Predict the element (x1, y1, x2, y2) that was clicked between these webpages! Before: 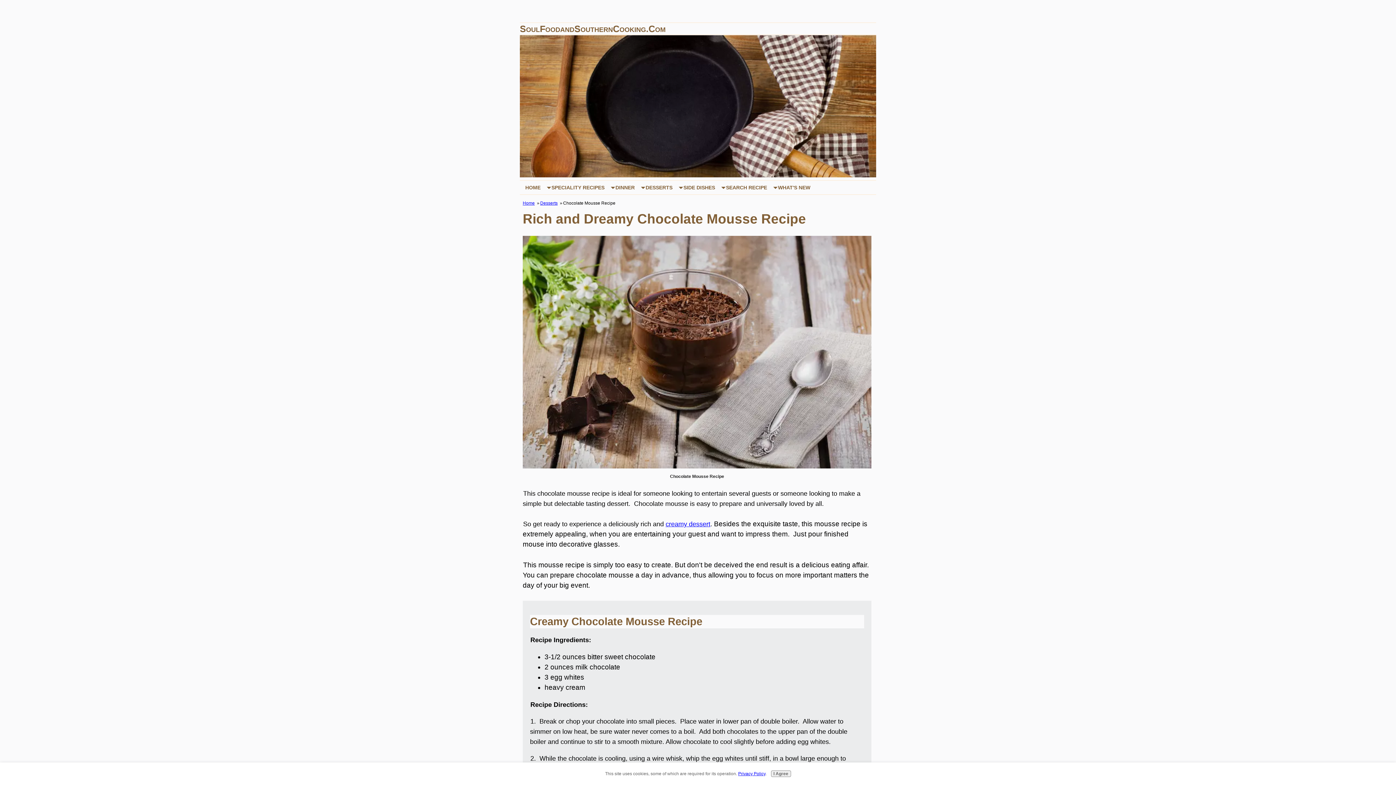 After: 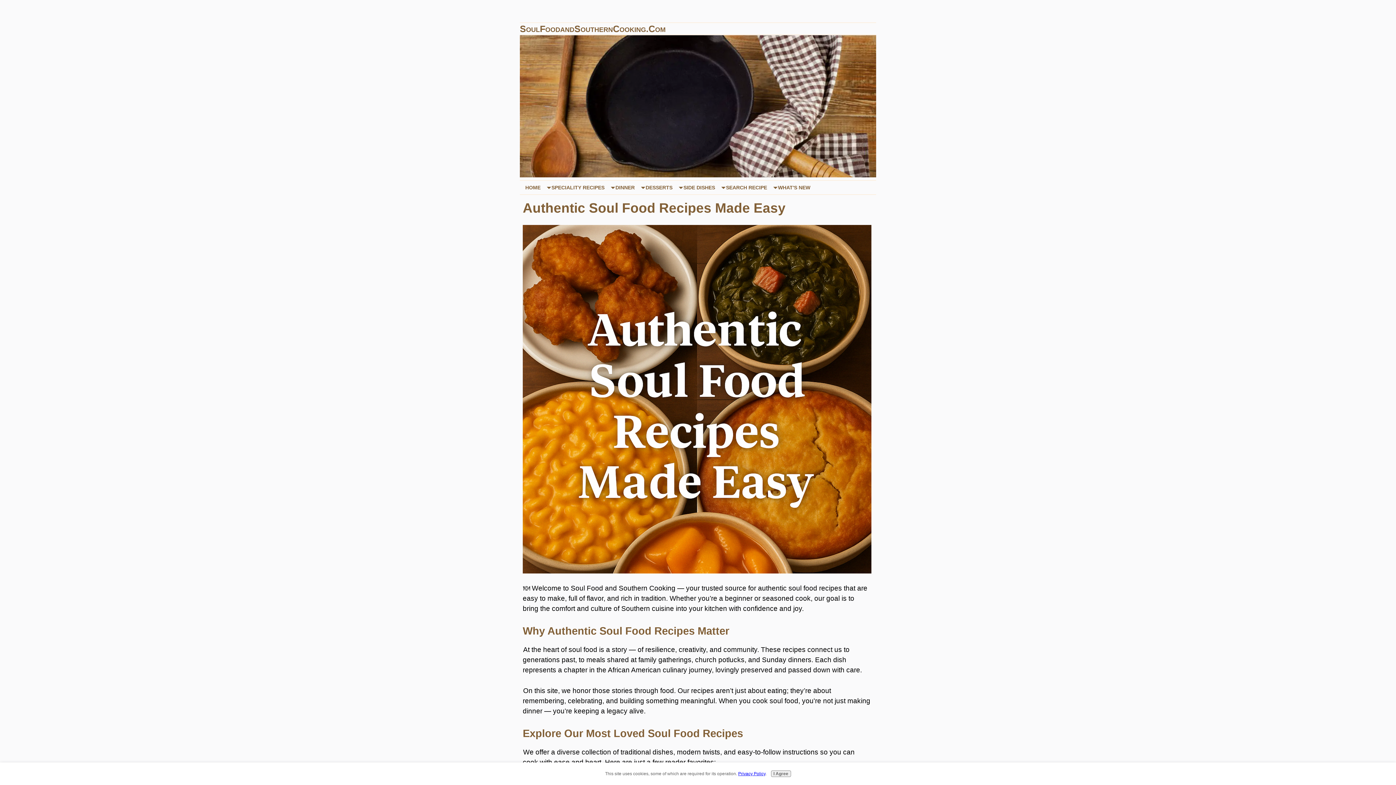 Action: label: SoulFoodandSouthernCooking.Com bbox: (520, 23, 665, 33)